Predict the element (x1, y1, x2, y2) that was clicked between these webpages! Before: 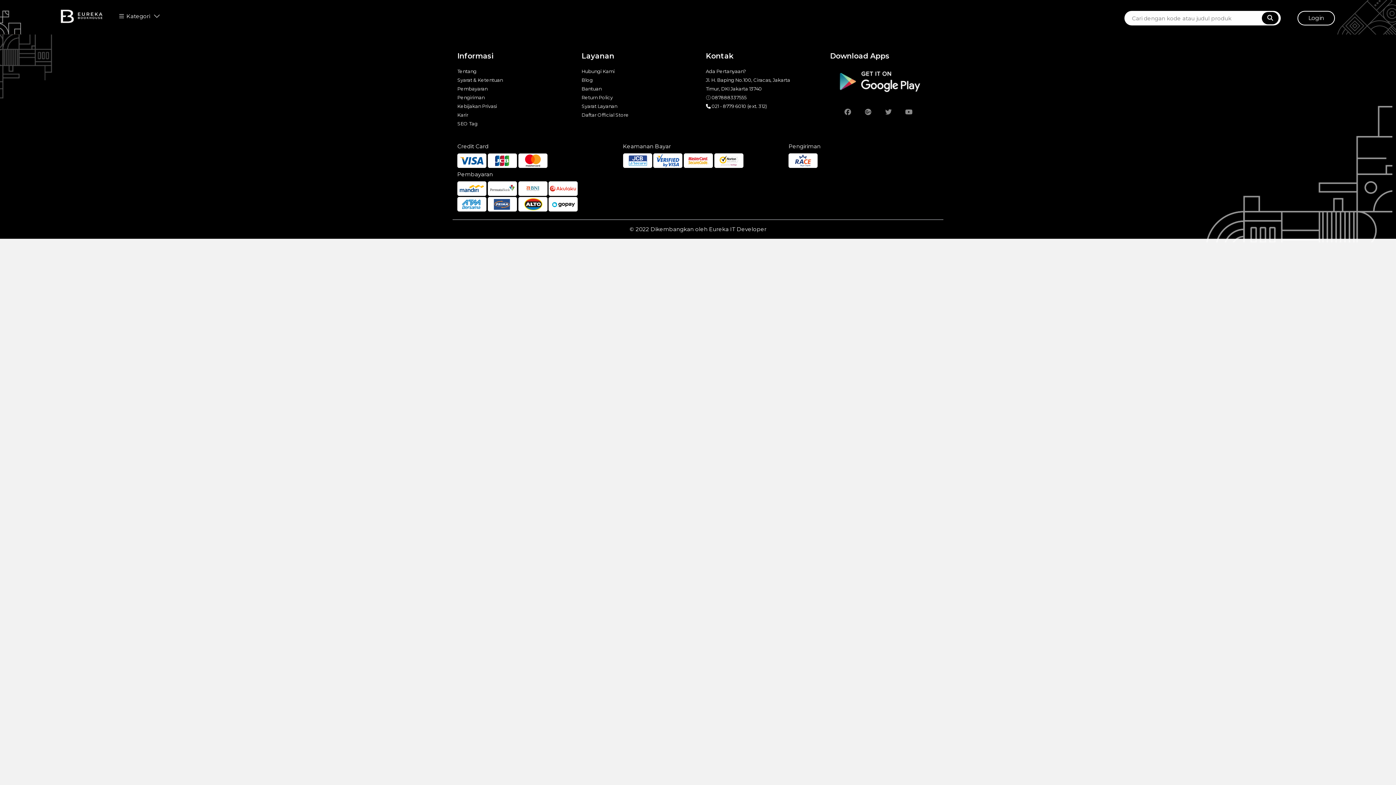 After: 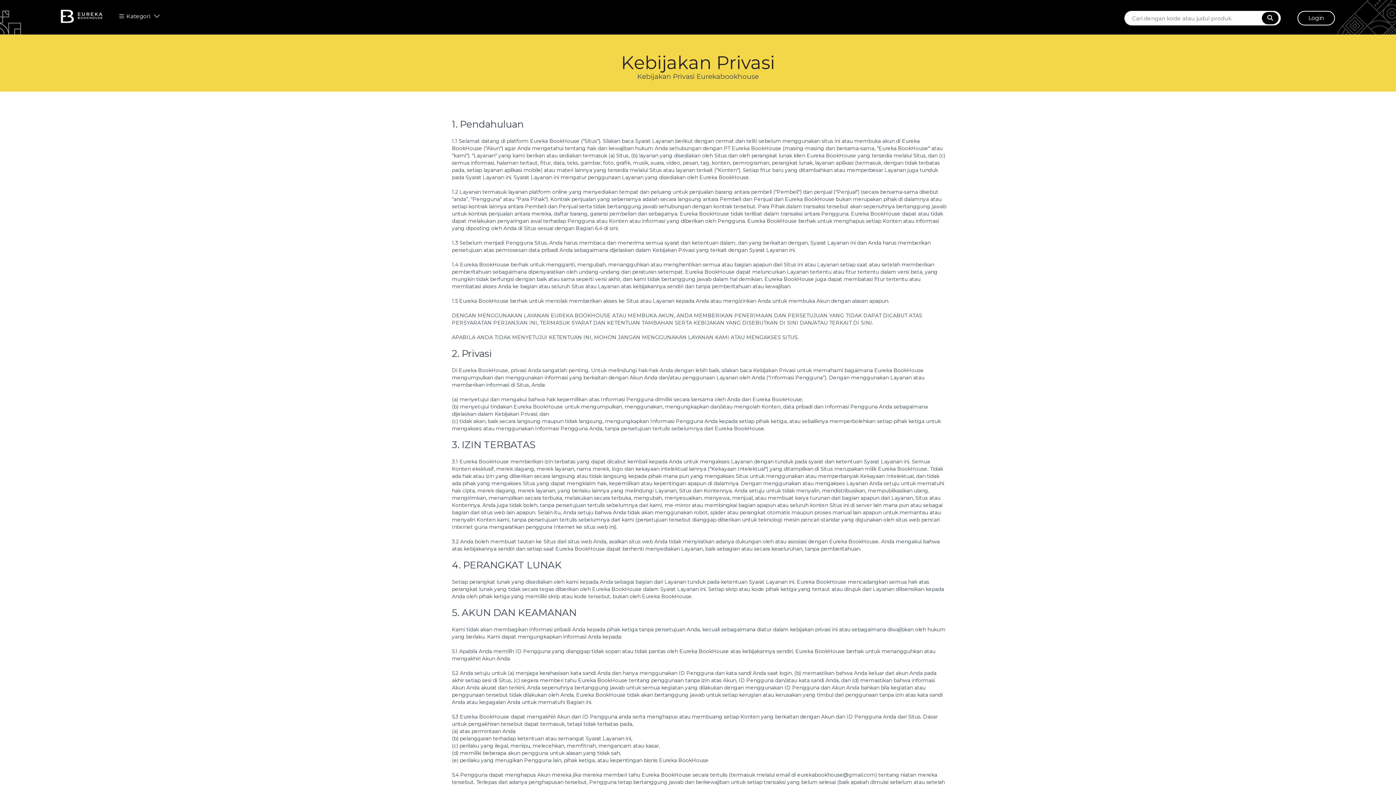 Action: label: Syarat Layanan bbox: (581, 101, 695, 110)